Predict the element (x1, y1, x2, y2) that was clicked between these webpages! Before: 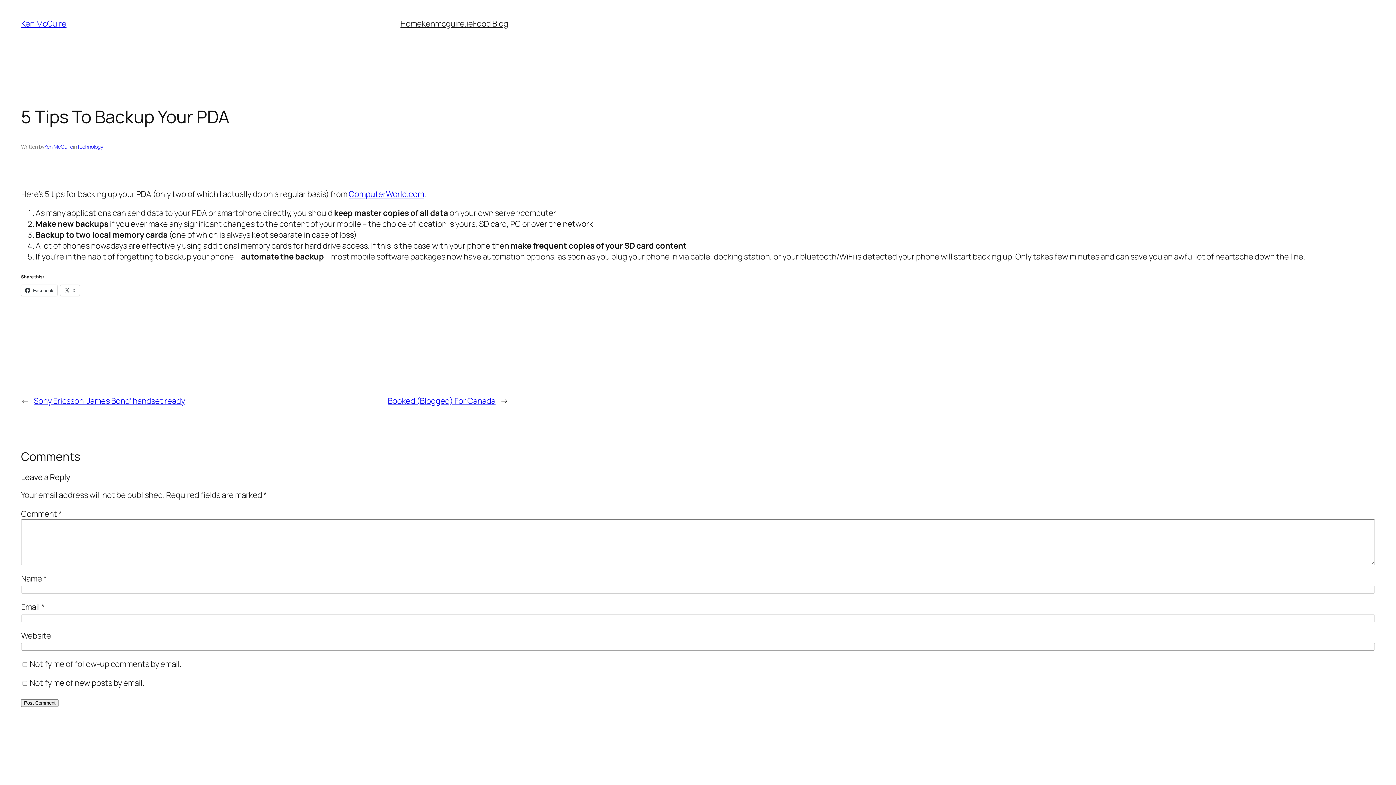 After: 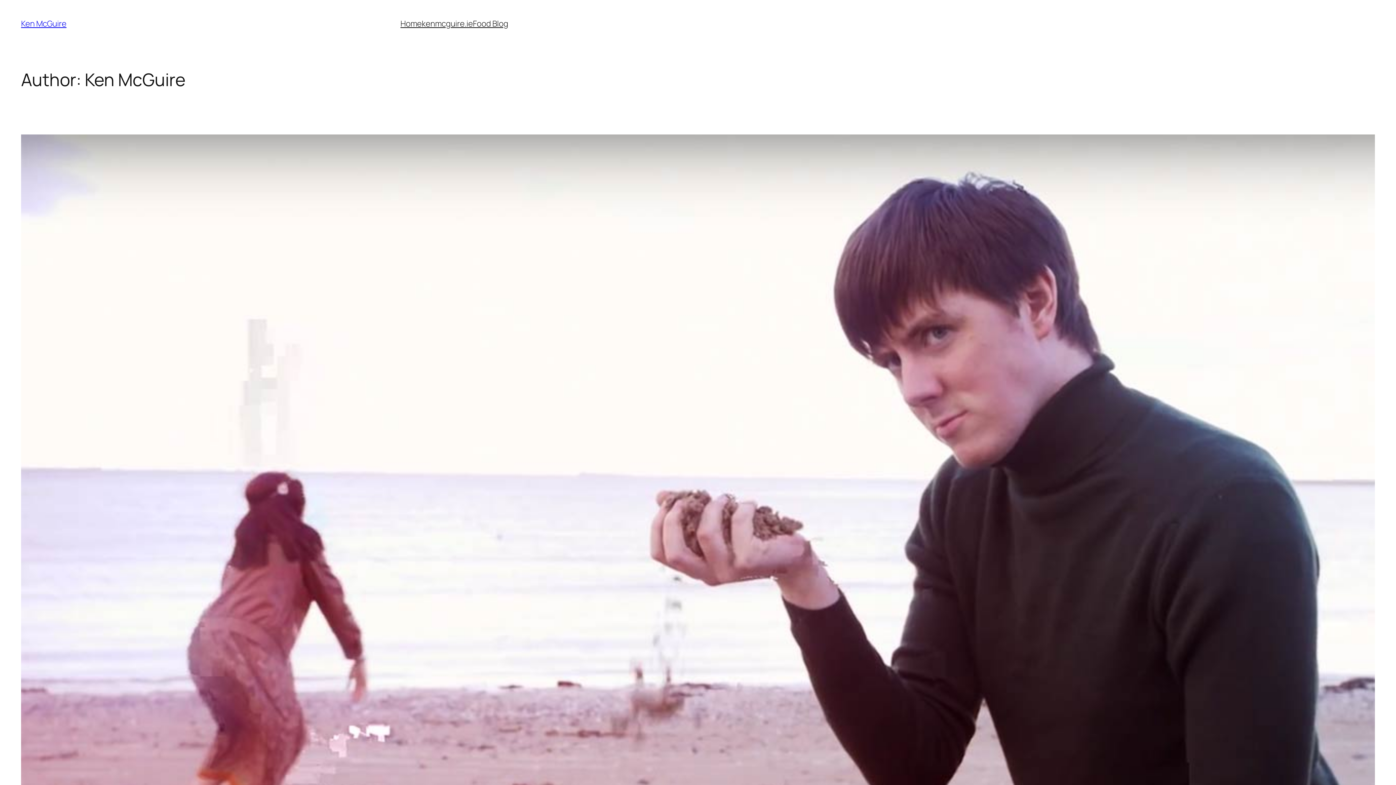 Action: bbox: (44, 143, 73, 150) label: Ken McGuire